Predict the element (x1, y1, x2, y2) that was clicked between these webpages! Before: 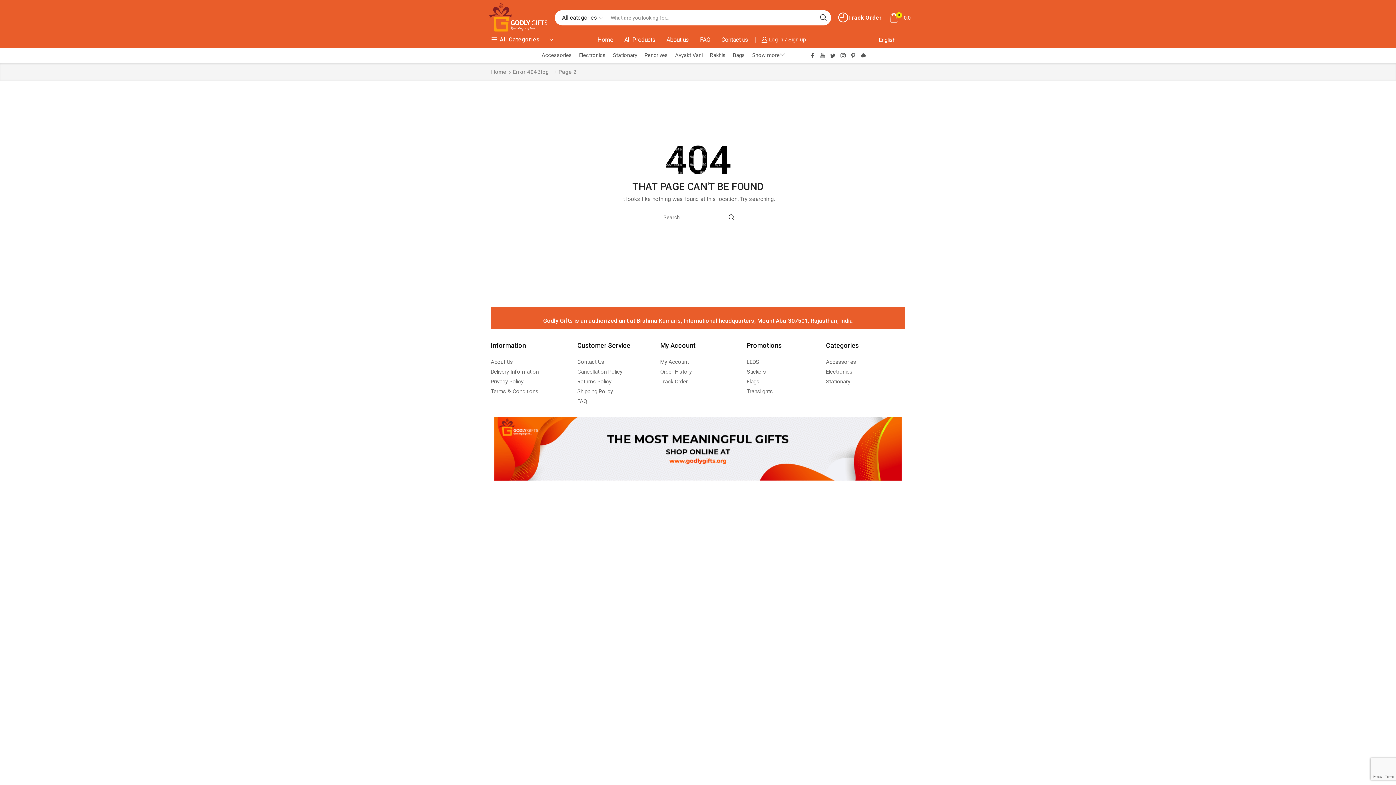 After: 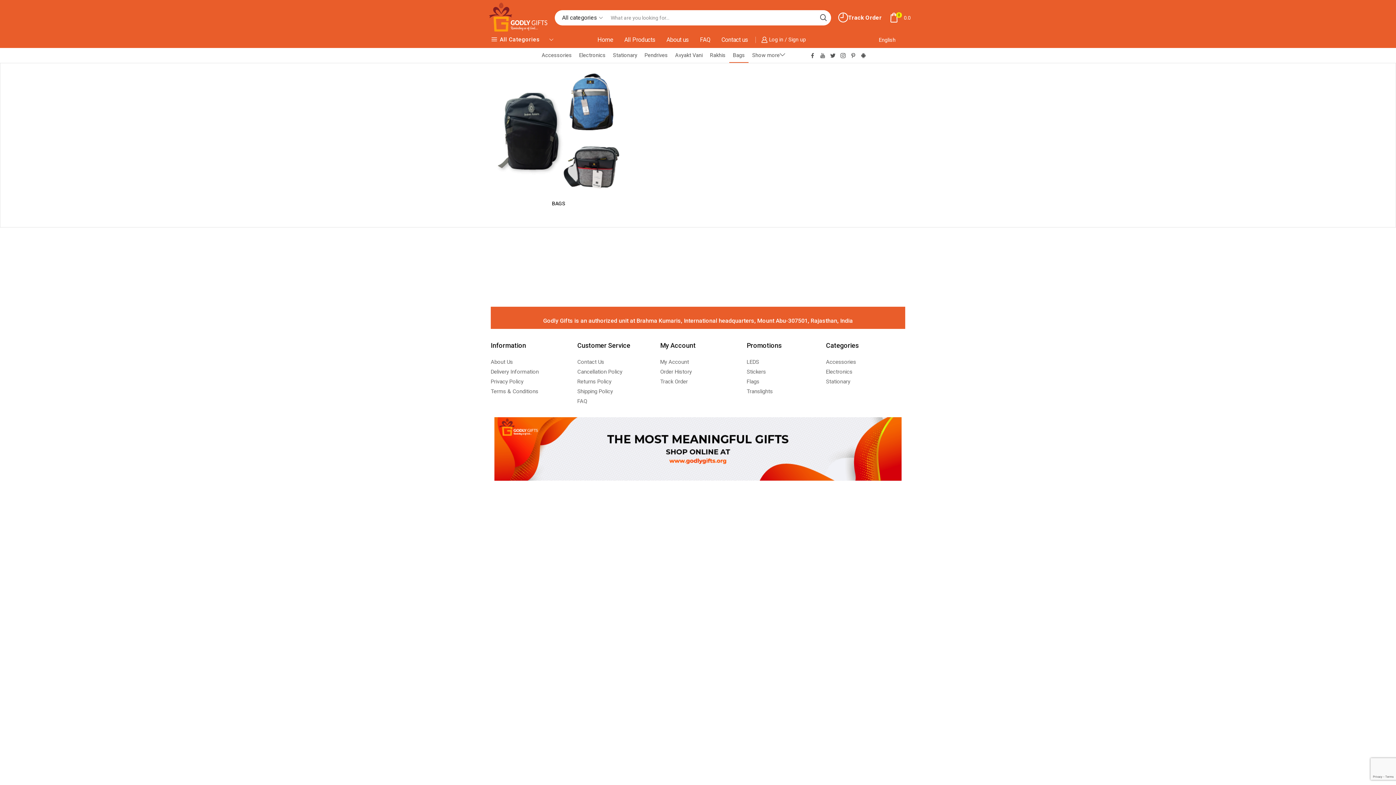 Action: bbox: (729, 48, 748, 62) label: Bags